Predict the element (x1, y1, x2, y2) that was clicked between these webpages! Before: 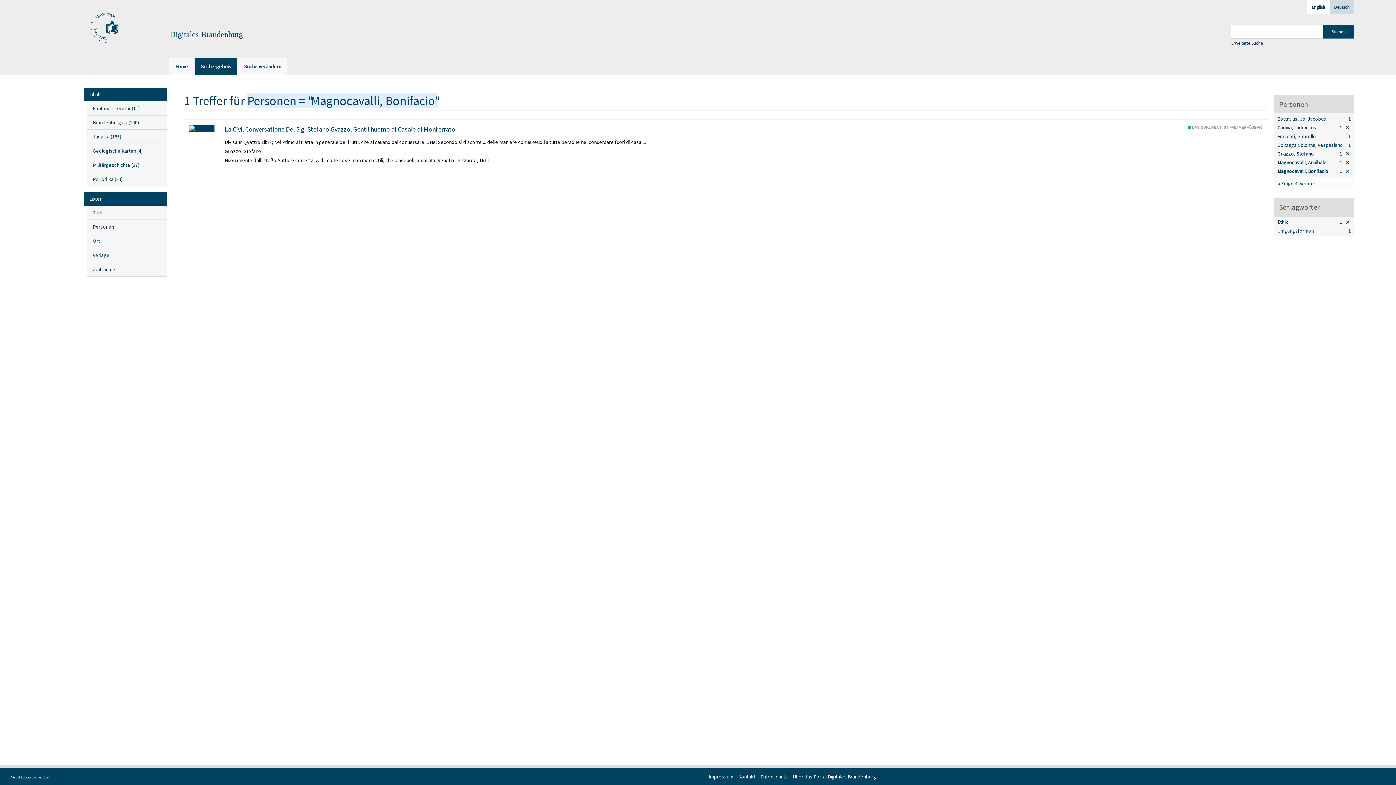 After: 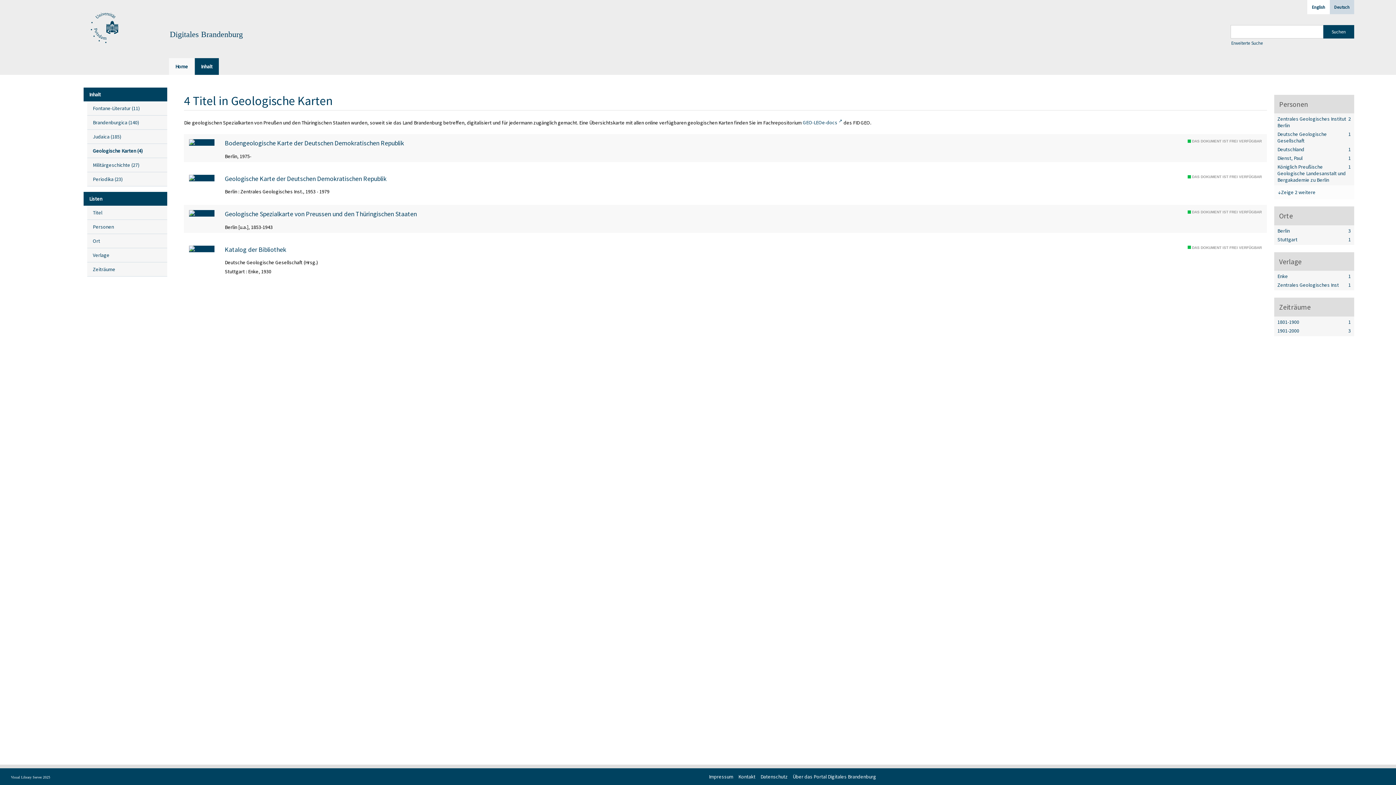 Action: label: Geologische Karten (4
Titel
) bbox: (87, 144, 167, 158)